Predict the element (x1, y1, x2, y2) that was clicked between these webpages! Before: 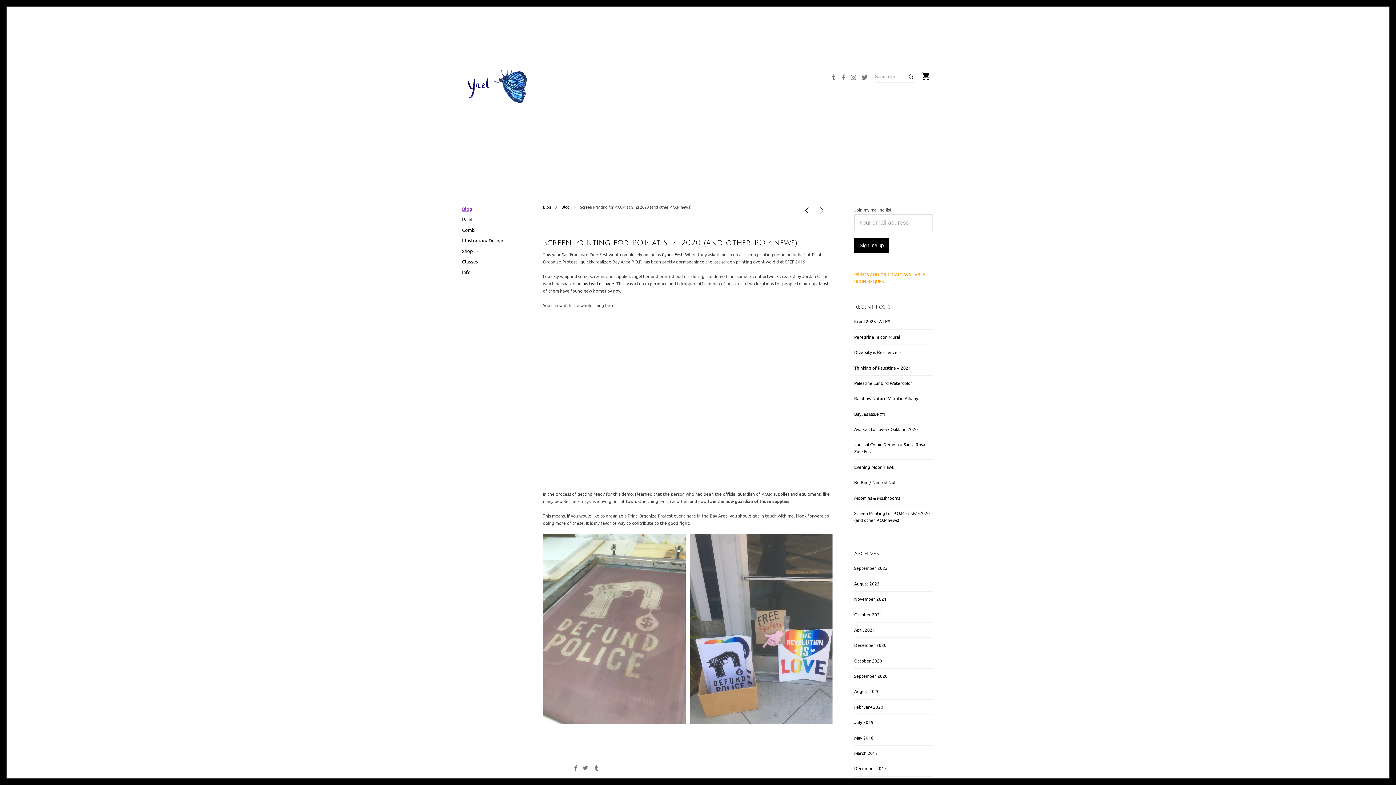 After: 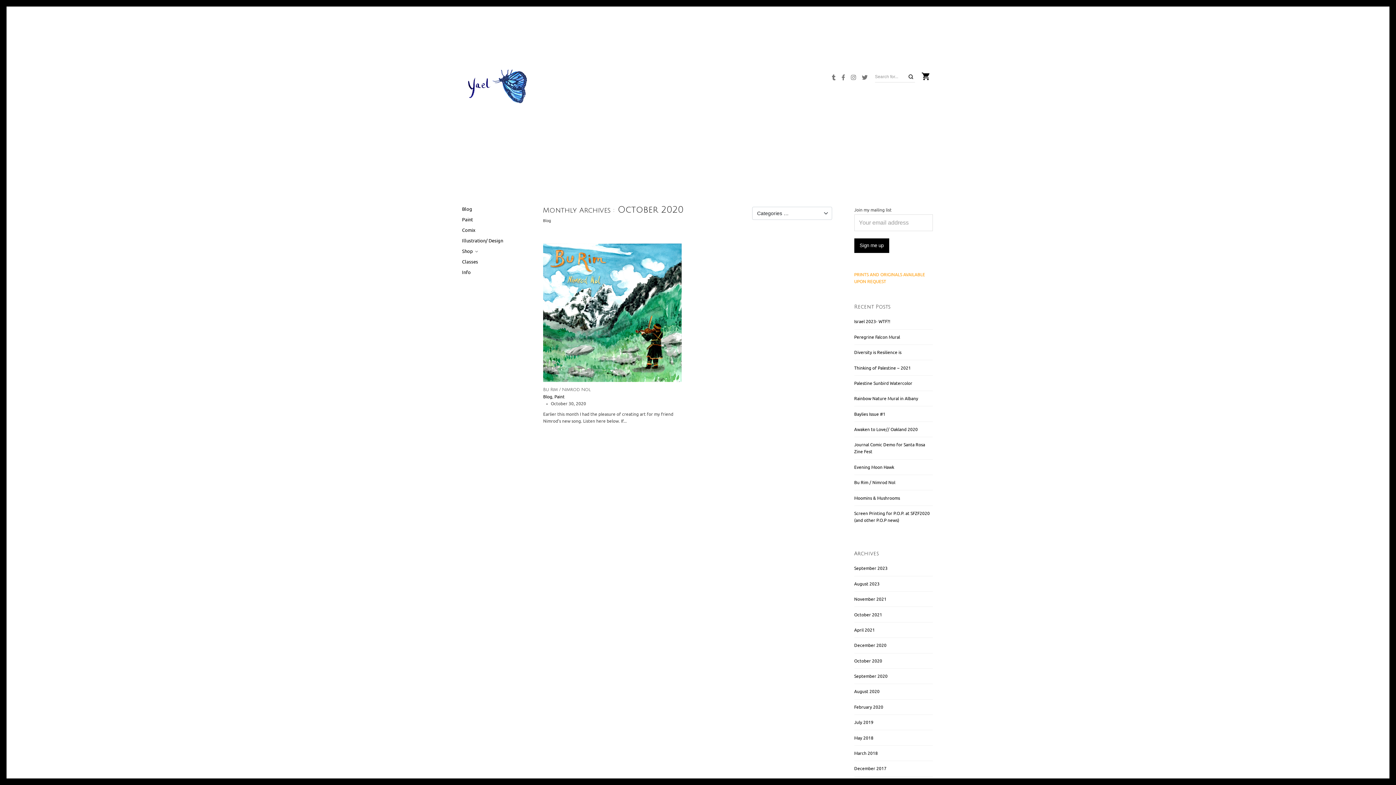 Action: label: October 2020 bbox: (854, 658, 882, 663)